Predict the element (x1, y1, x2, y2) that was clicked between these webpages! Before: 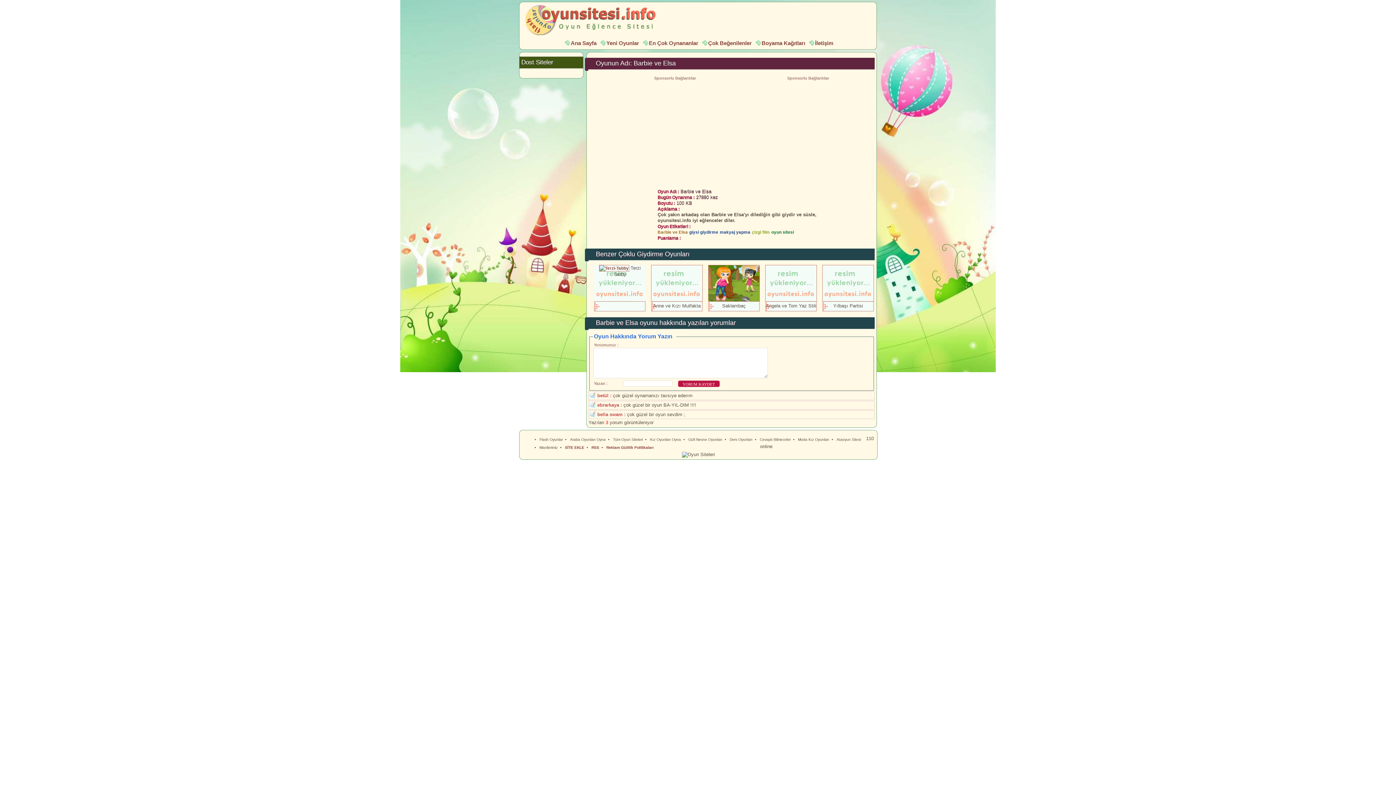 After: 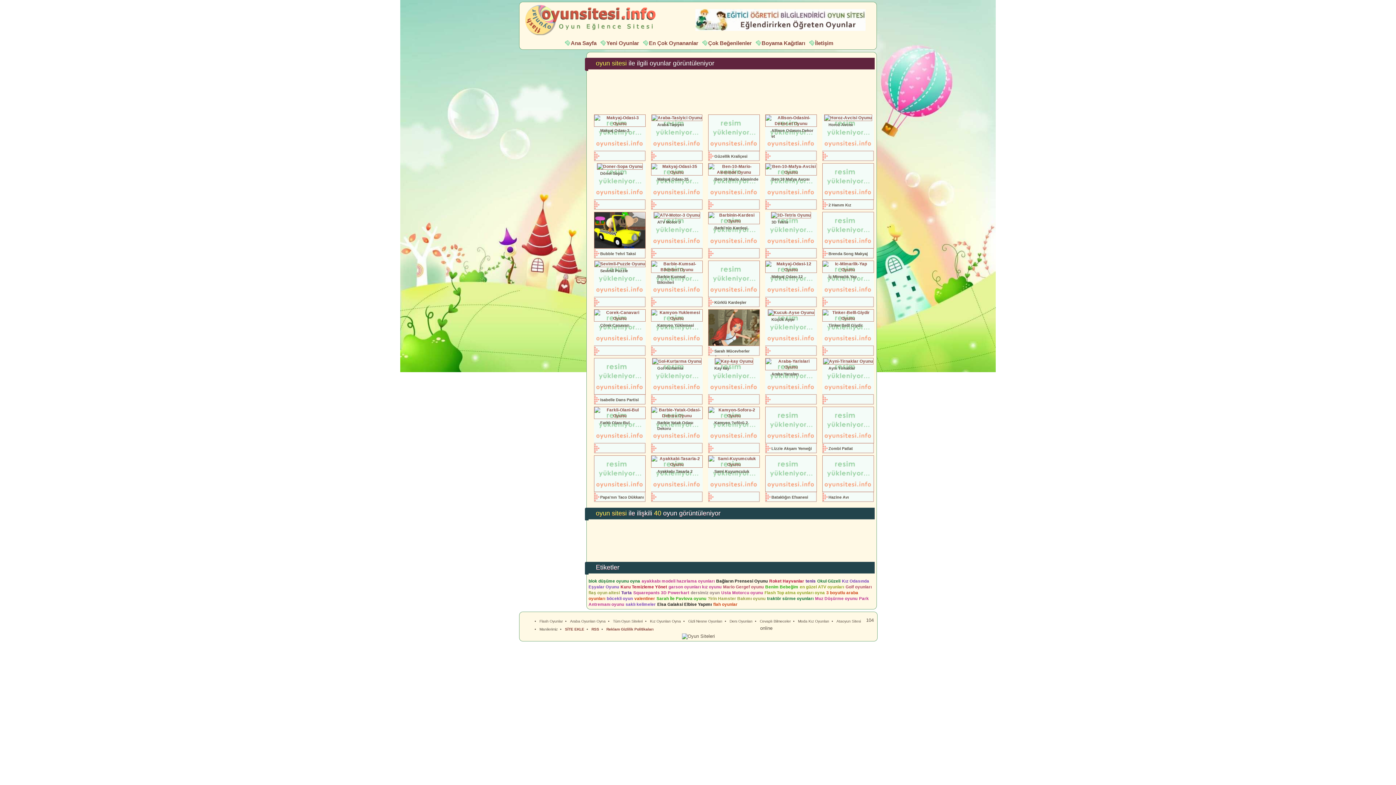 Action: bbox: (771, 229, 794, 234) label: oyun sitesi